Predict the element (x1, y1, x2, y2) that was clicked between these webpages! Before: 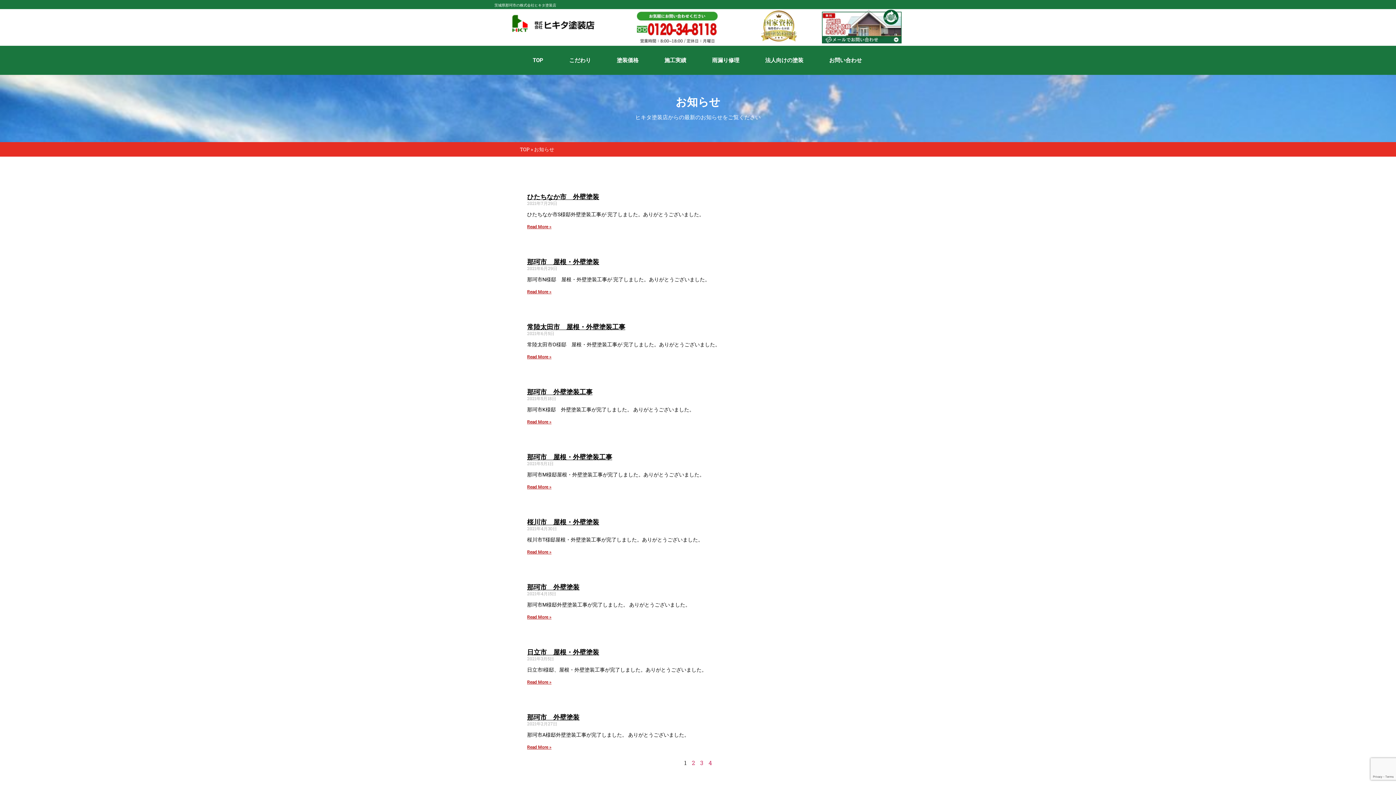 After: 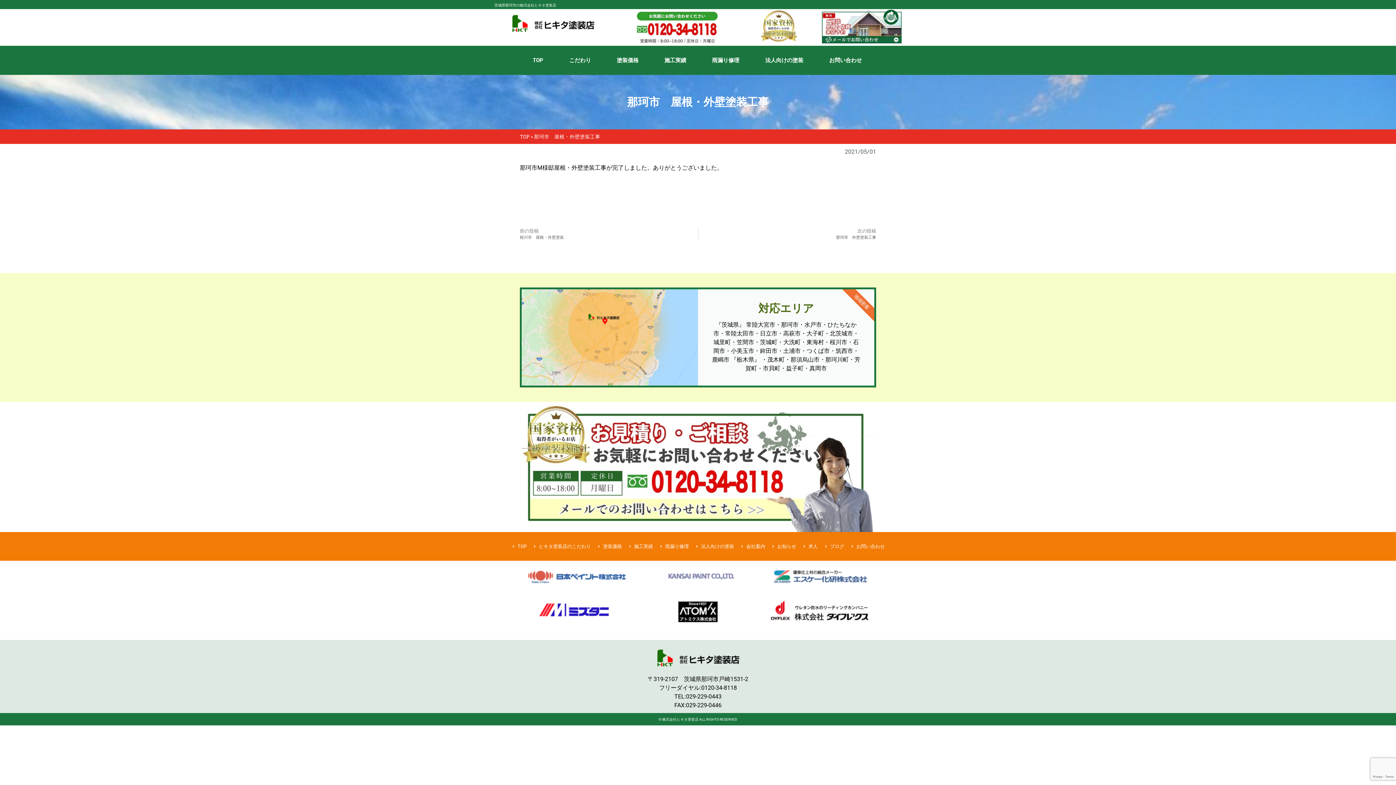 Action: bbox: (527, 453, 612, 460) label: 那珂市　屋根・外壁塗装工事